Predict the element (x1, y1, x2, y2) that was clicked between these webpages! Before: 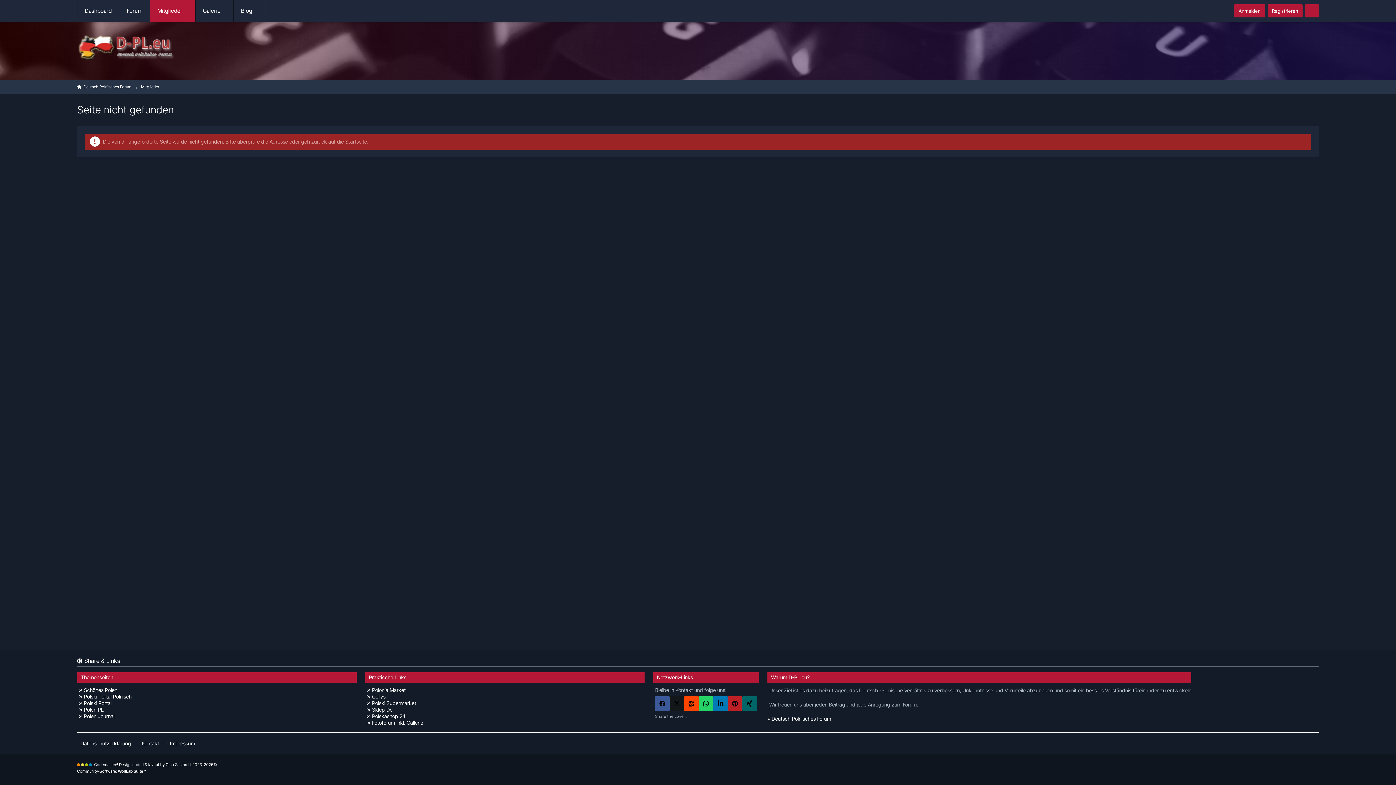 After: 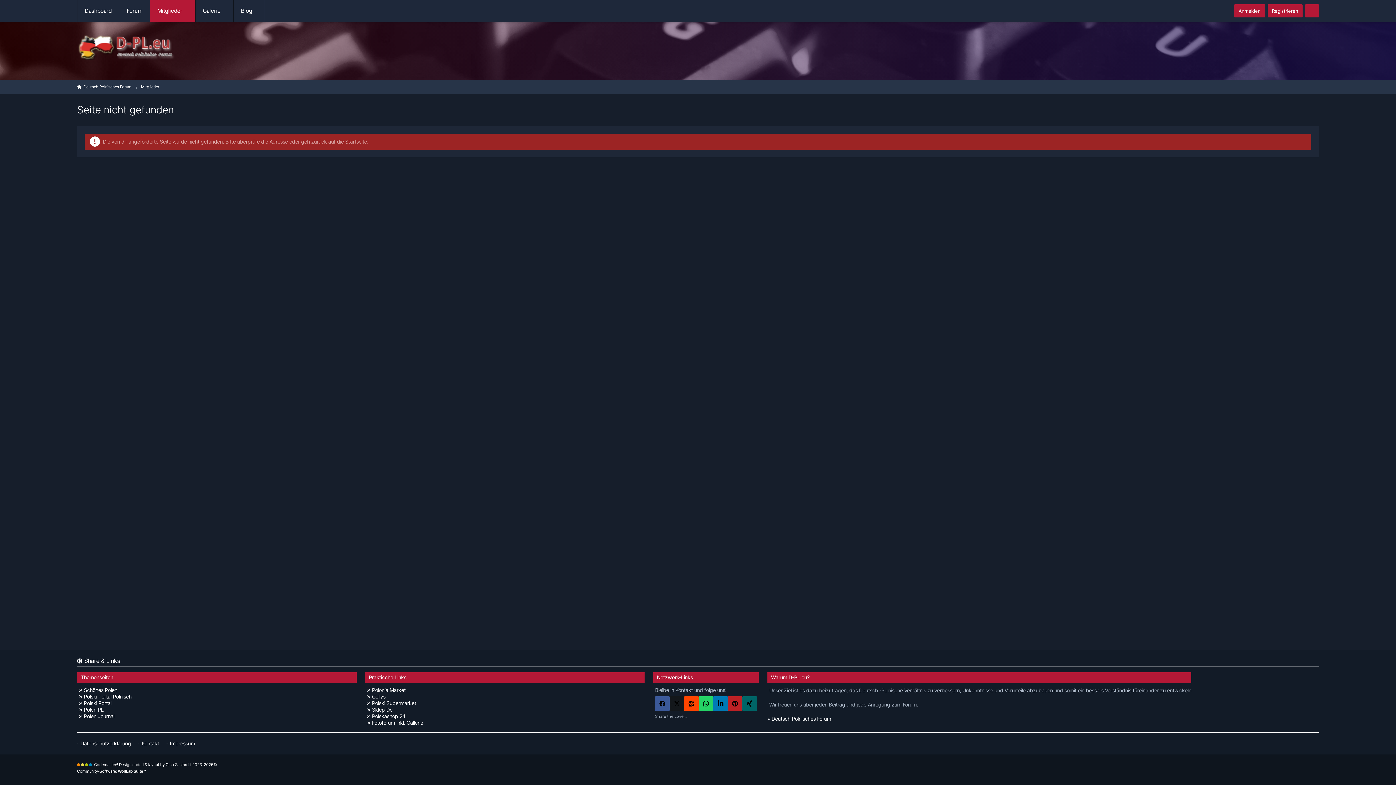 Action: label: X bbox: (669, 696, 684, 711)